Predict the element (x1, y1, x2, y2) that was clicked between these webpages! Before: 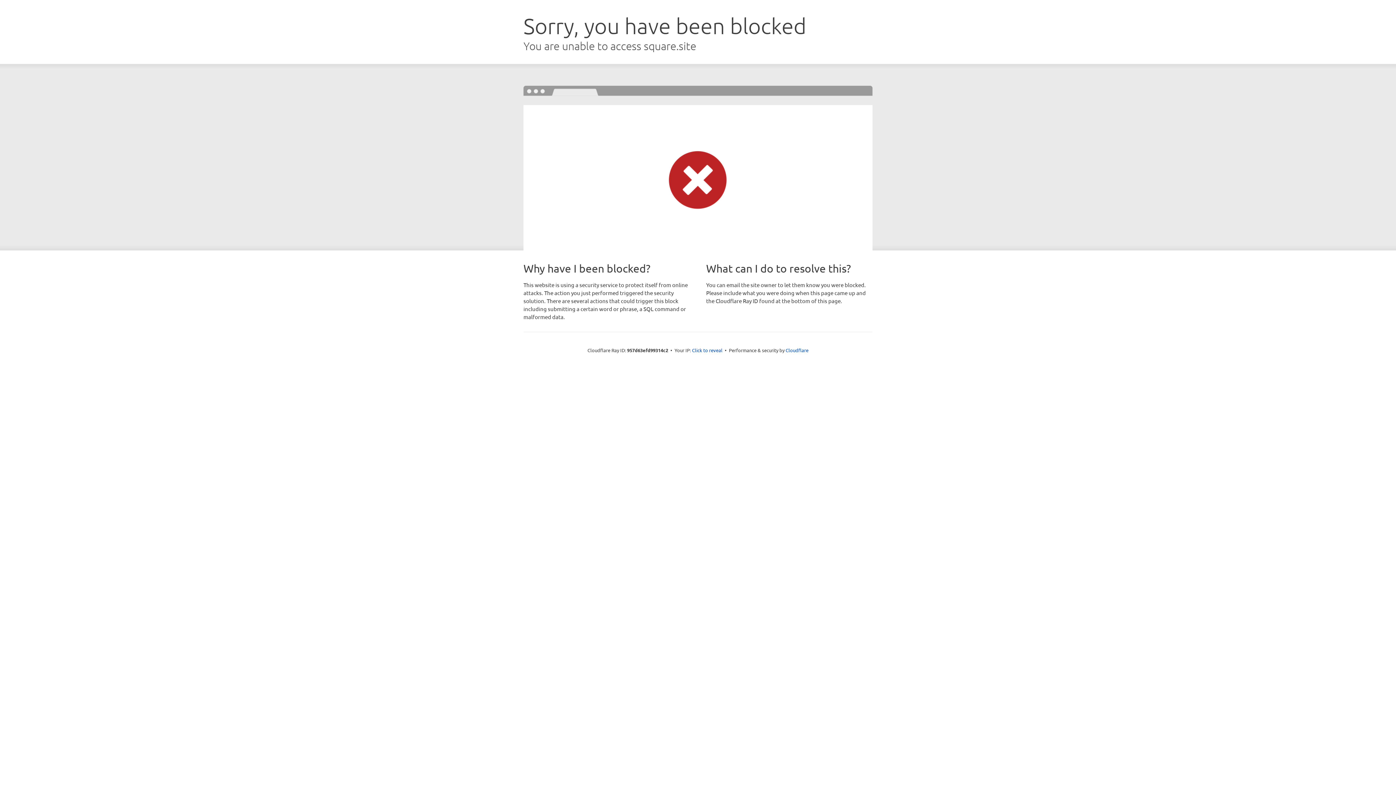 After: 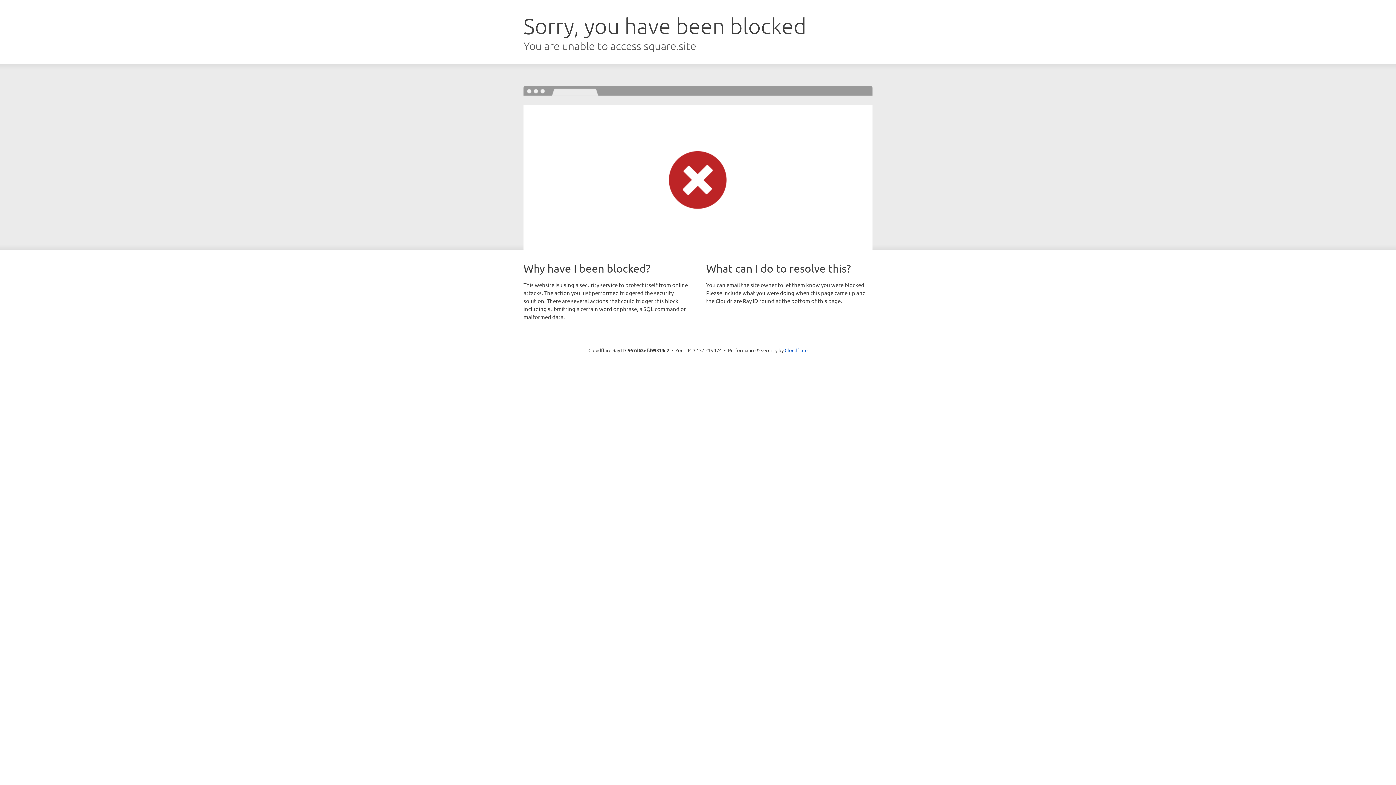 Action: label: Click to reveal bbox: (692, 346, 722, 353)